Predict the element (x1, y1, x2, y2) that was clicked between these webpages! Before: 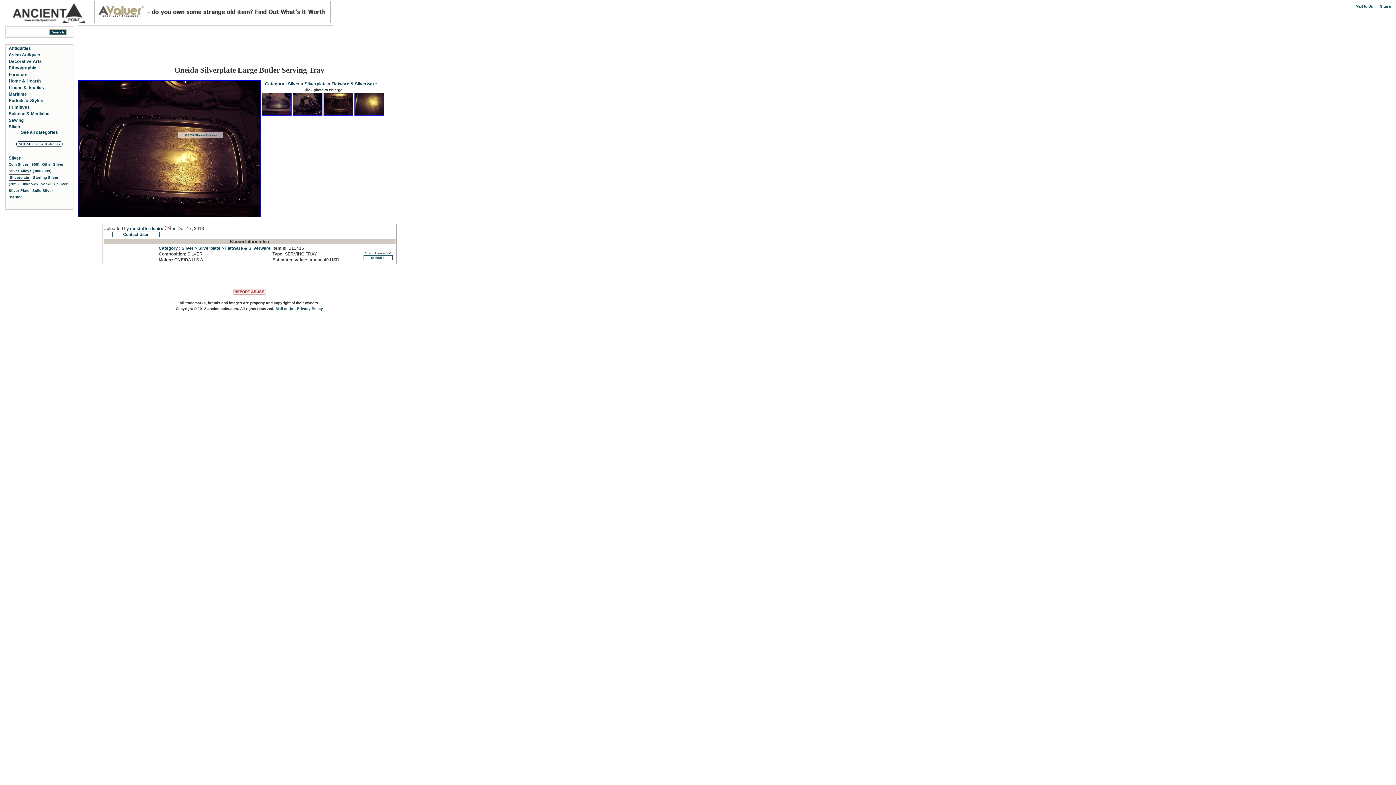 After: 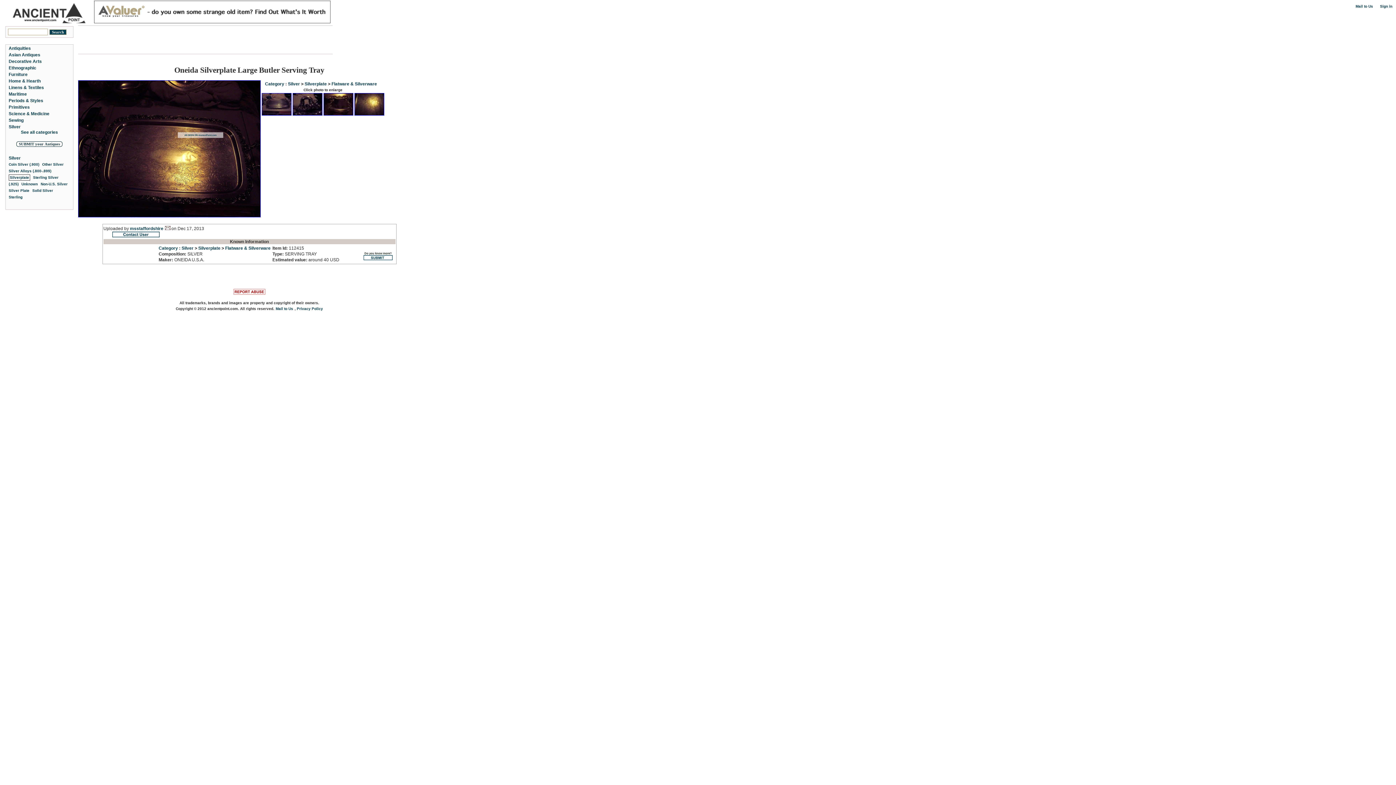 Action: bbox: (292, 110, 322, 116)